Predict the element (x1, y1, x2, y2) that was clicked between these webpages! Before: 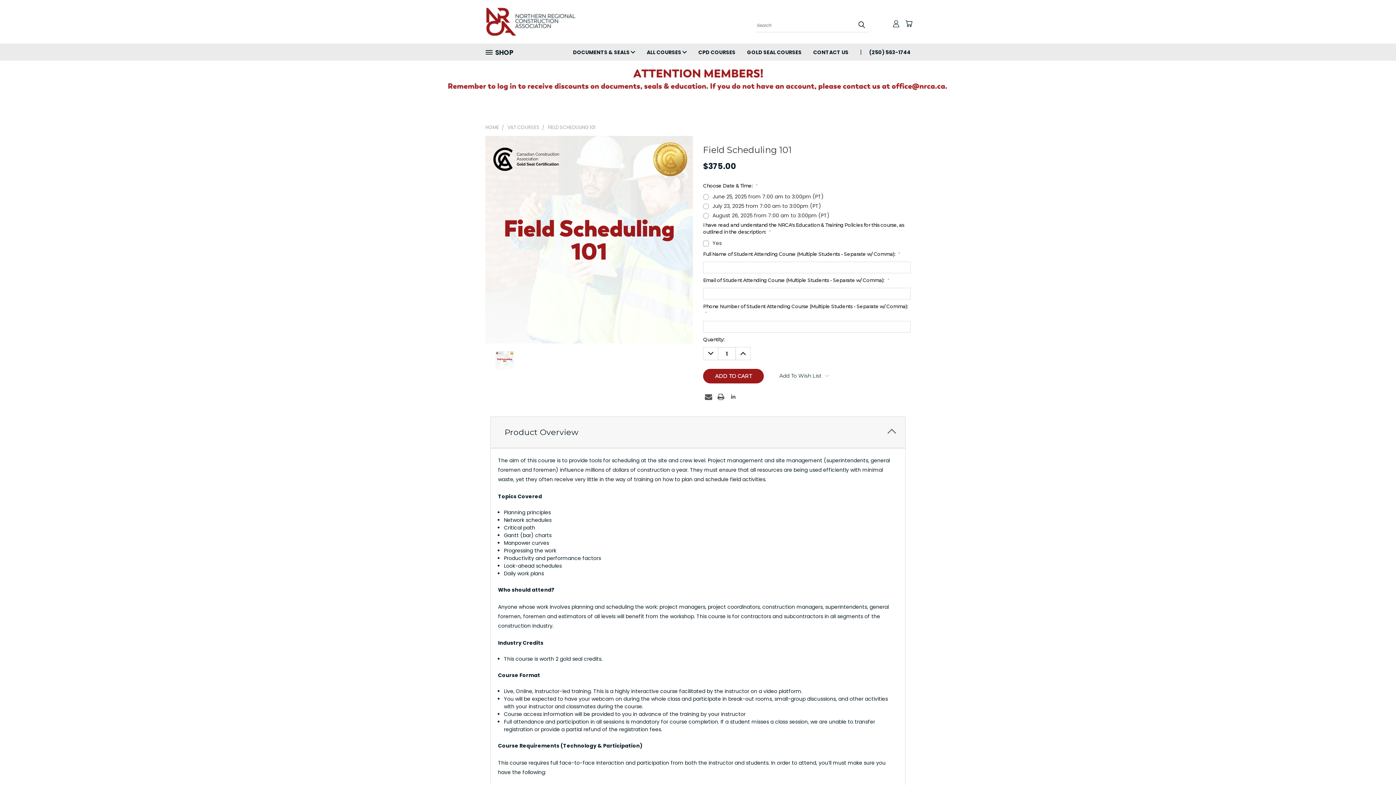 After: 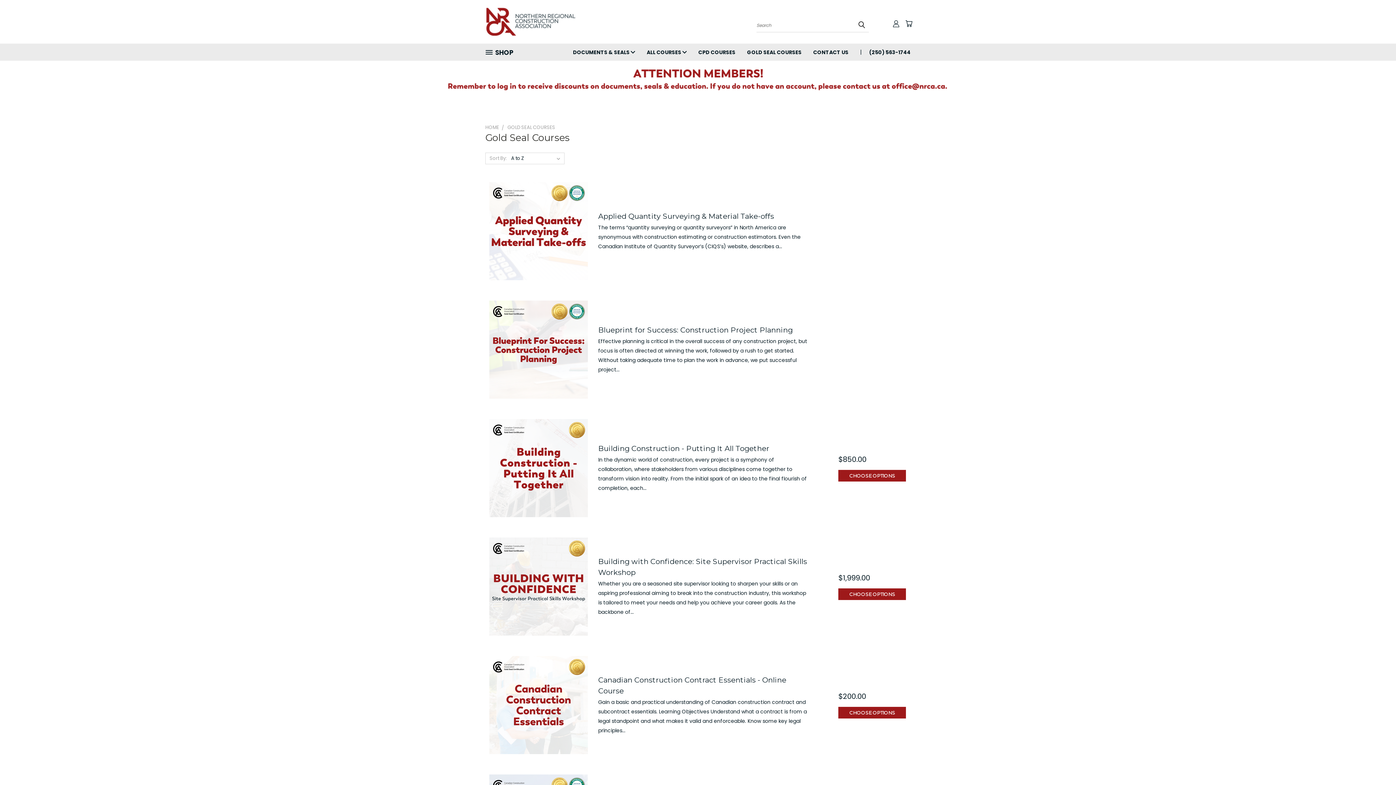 Action: label: GOLD SEAL COURSES bbox: (741, 43, 807, 60)